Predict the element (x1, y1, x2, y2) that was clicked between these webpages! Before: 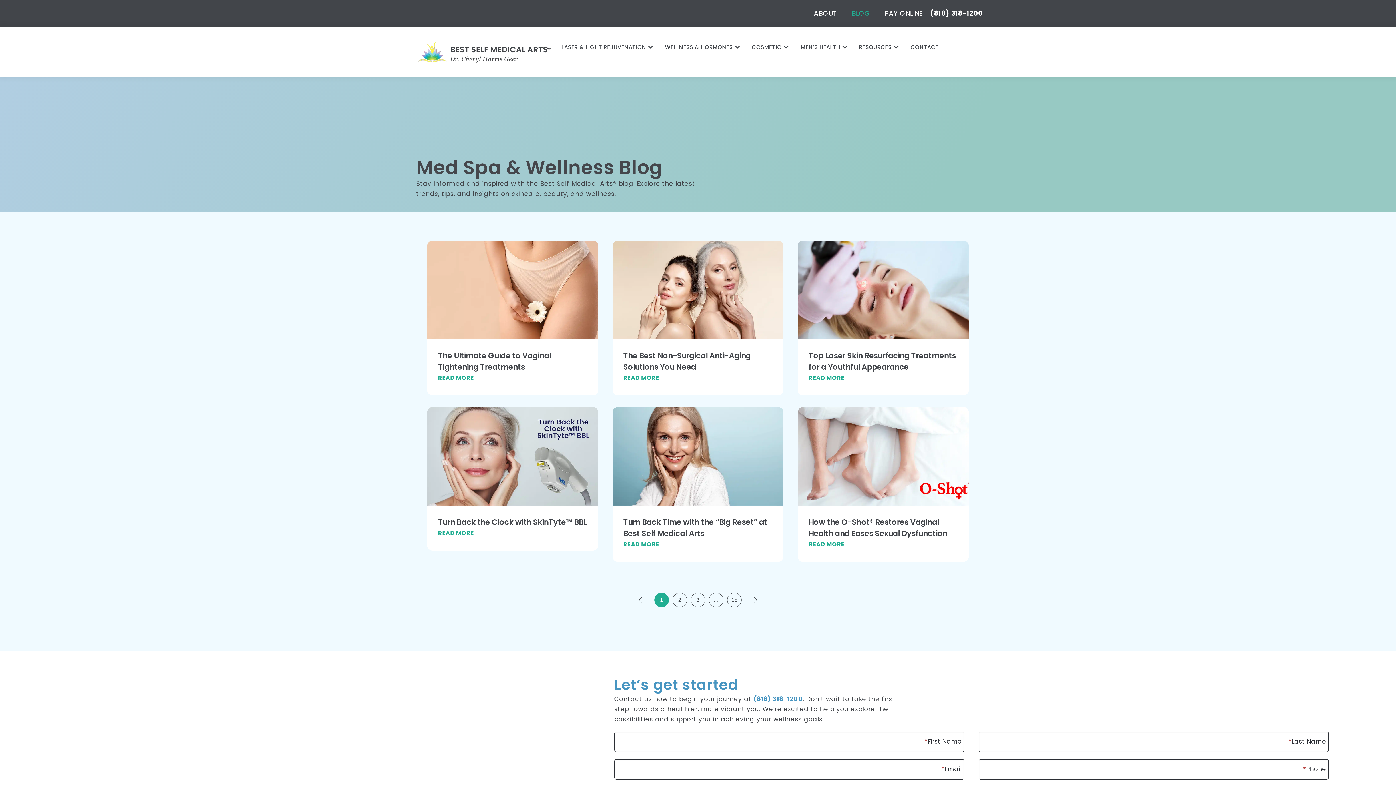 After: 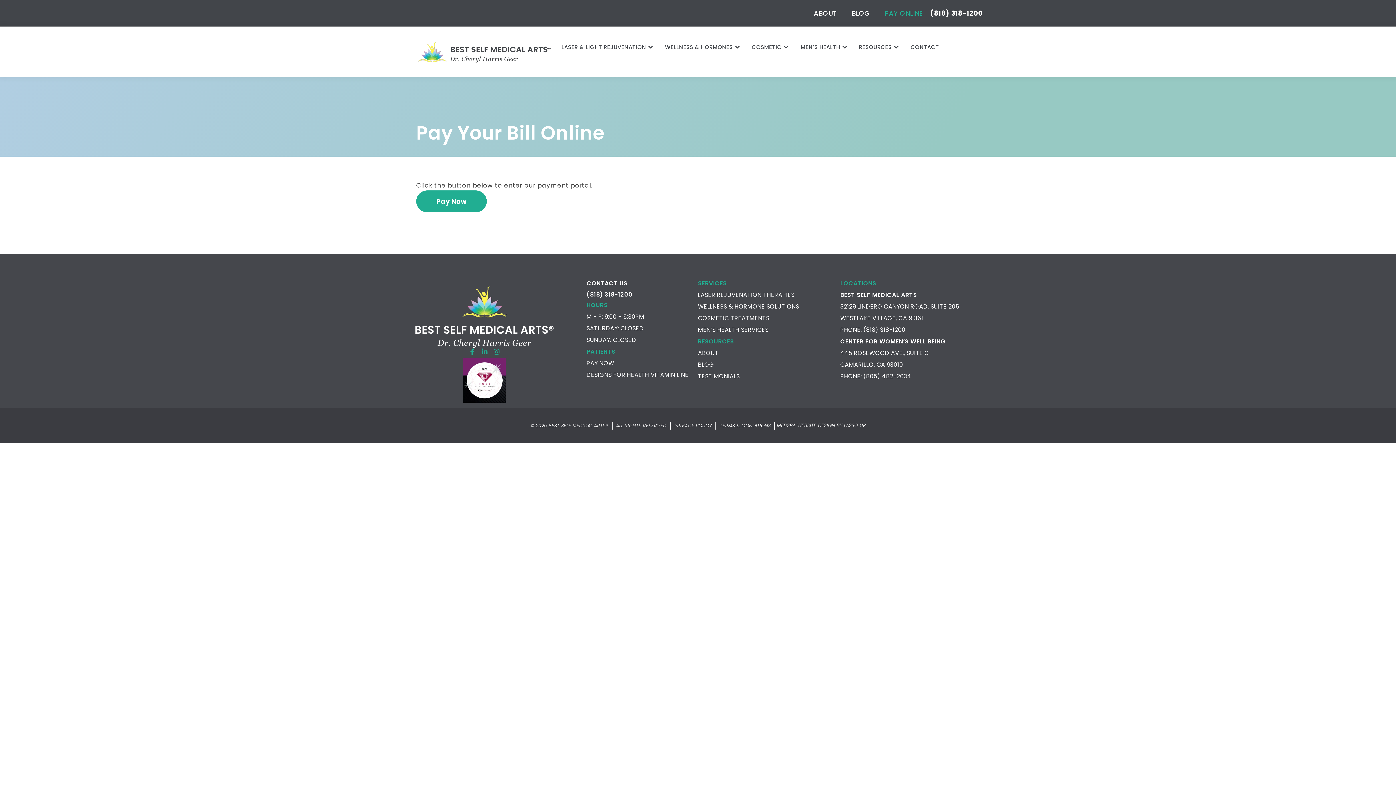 Action: bbox: (877, 3, 930, 22) label: PAY ONLINE